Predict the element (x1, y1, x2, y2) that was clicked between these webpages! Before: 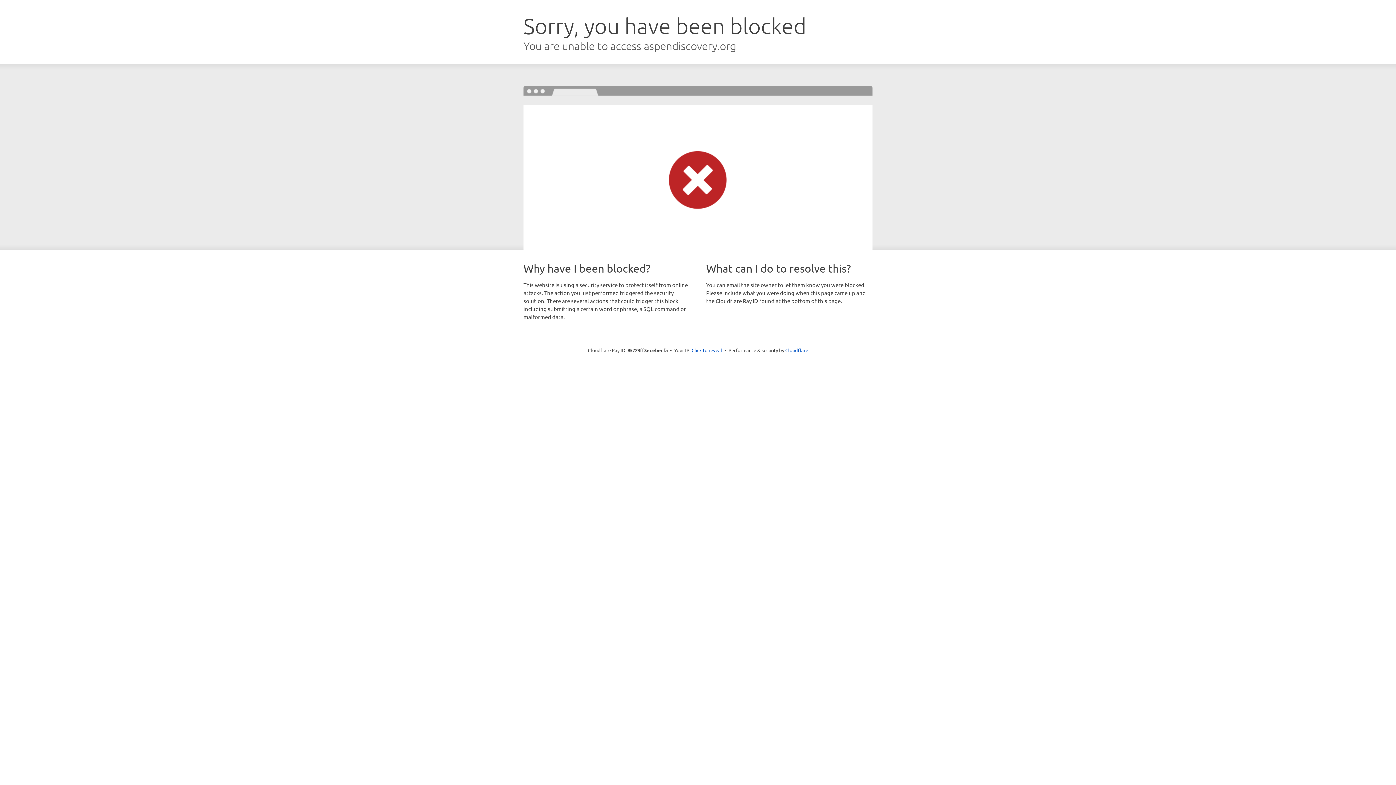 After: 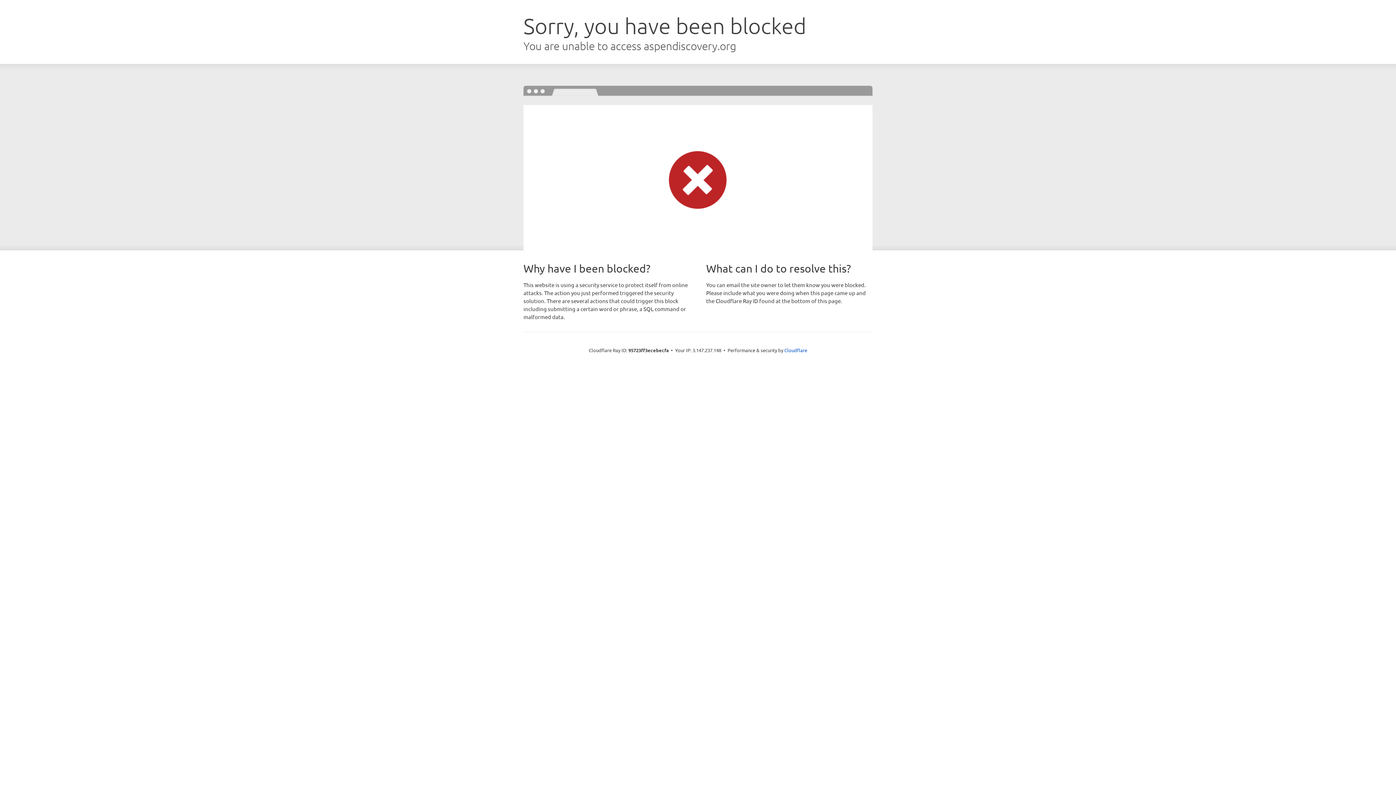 Action: label: Click to reveal bbox: (691, 346, 722, 353)